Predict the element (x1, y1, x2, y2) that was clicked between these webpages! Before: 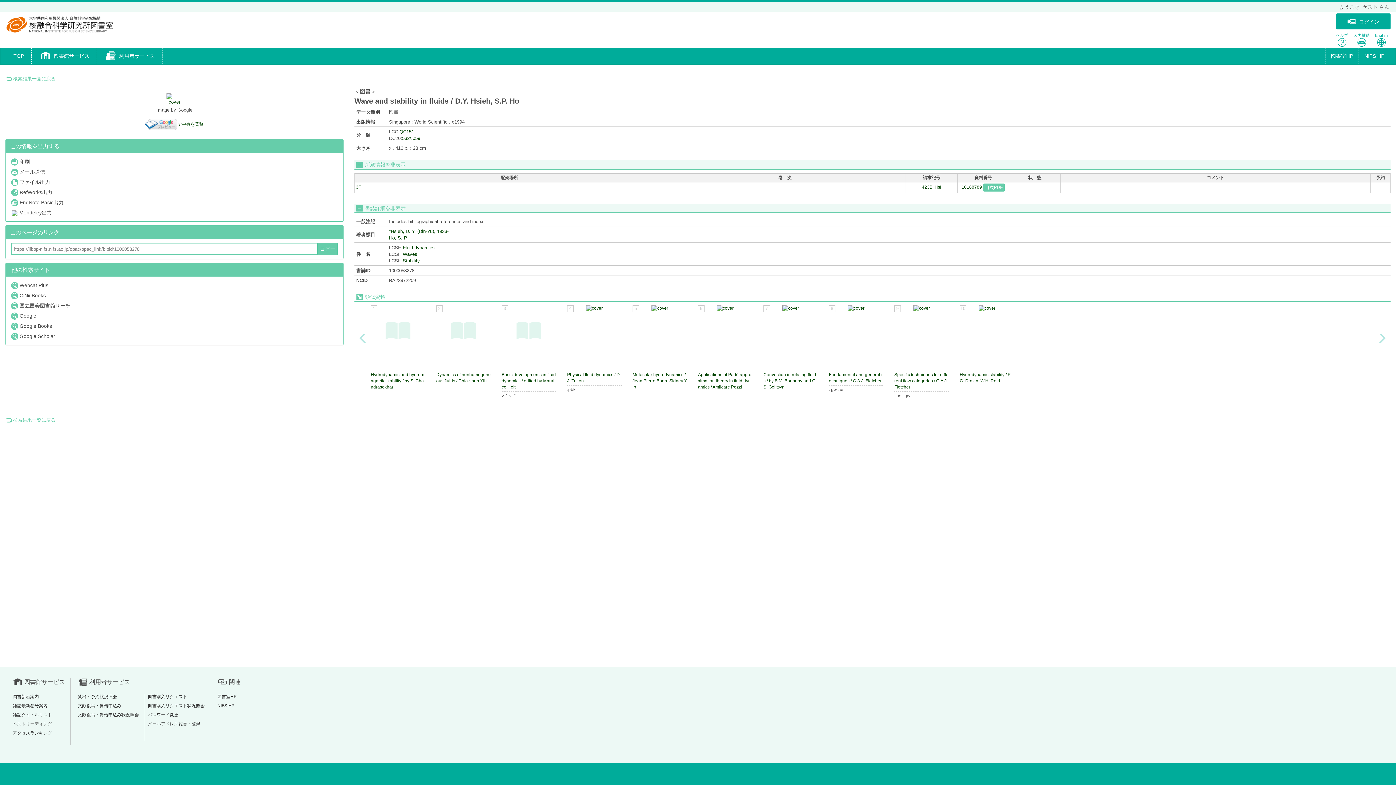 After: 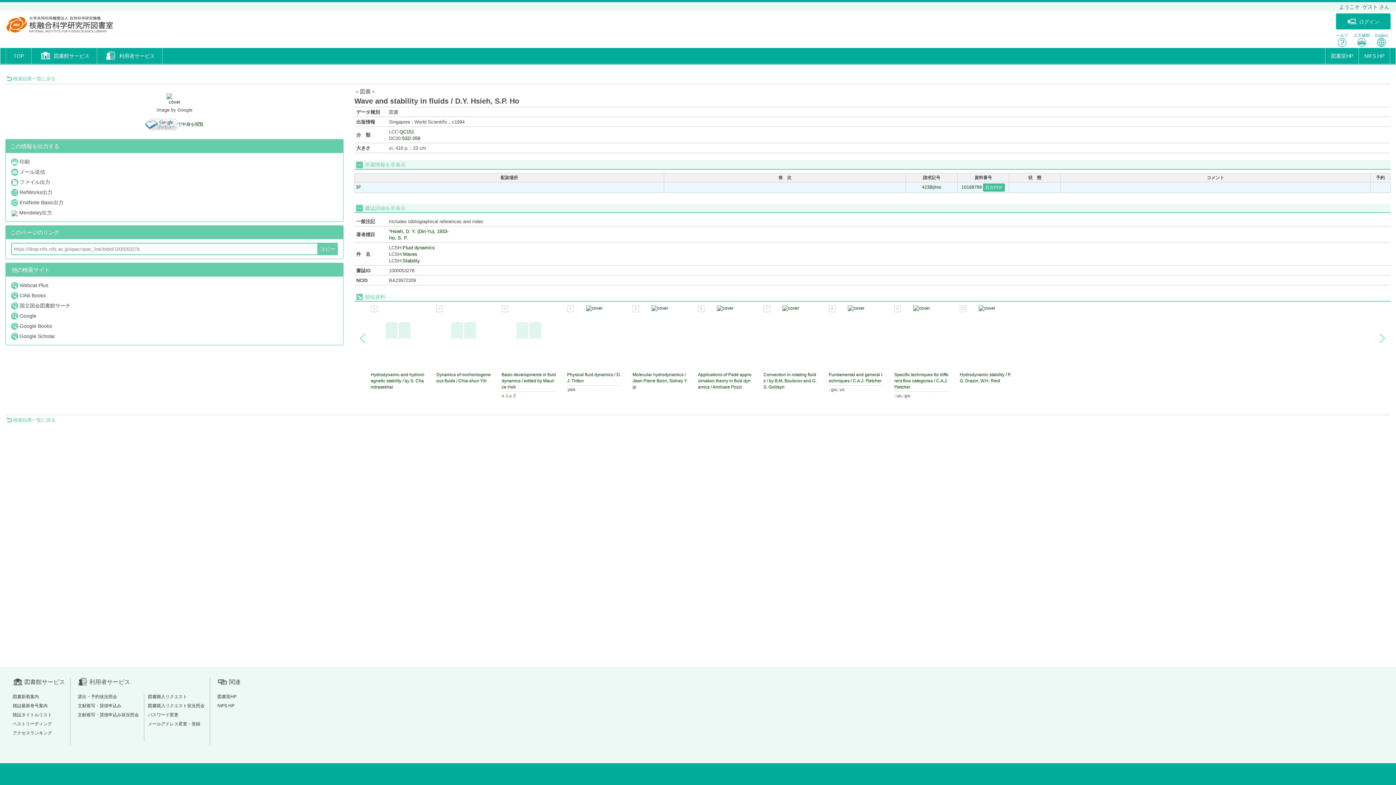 Action: bbox: (983, 184, 1005, 189) label: 目次PDF